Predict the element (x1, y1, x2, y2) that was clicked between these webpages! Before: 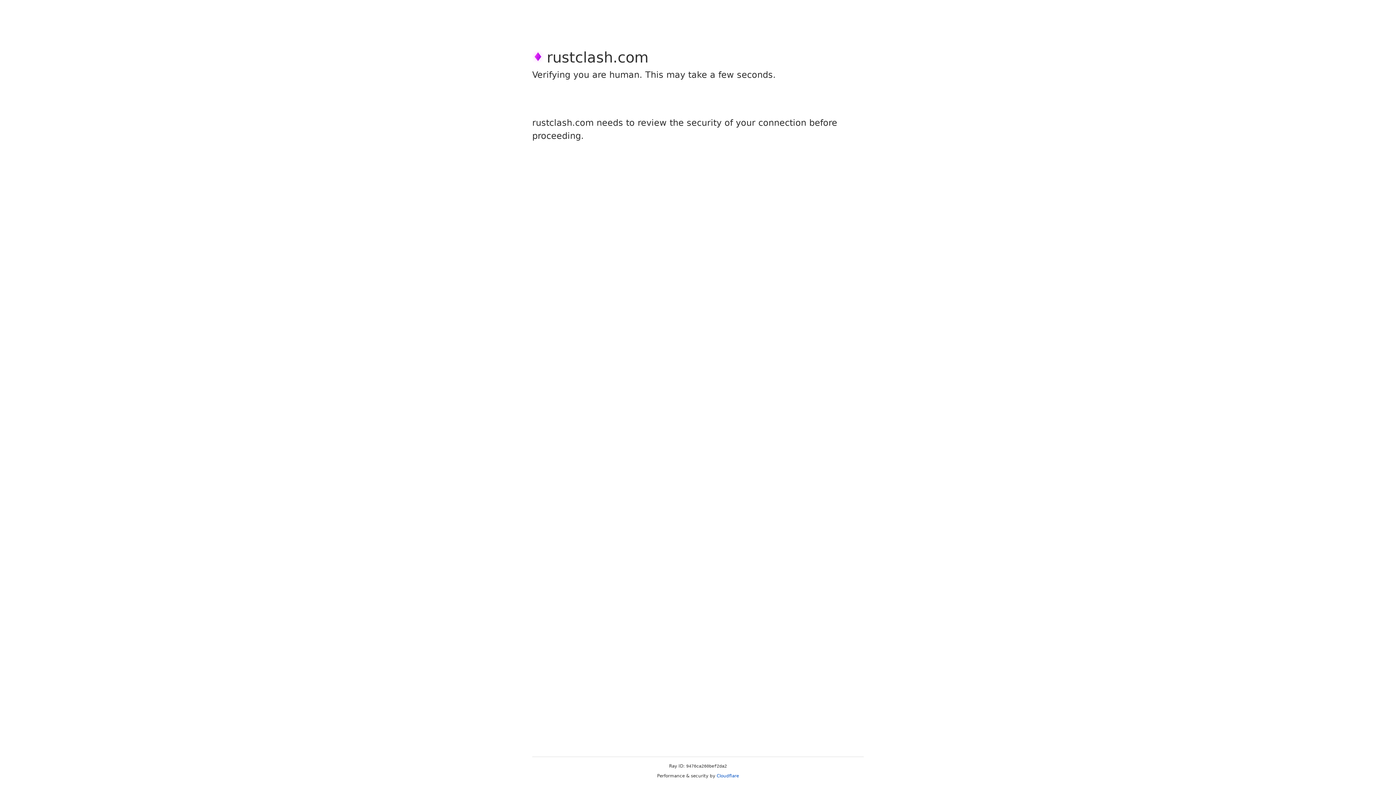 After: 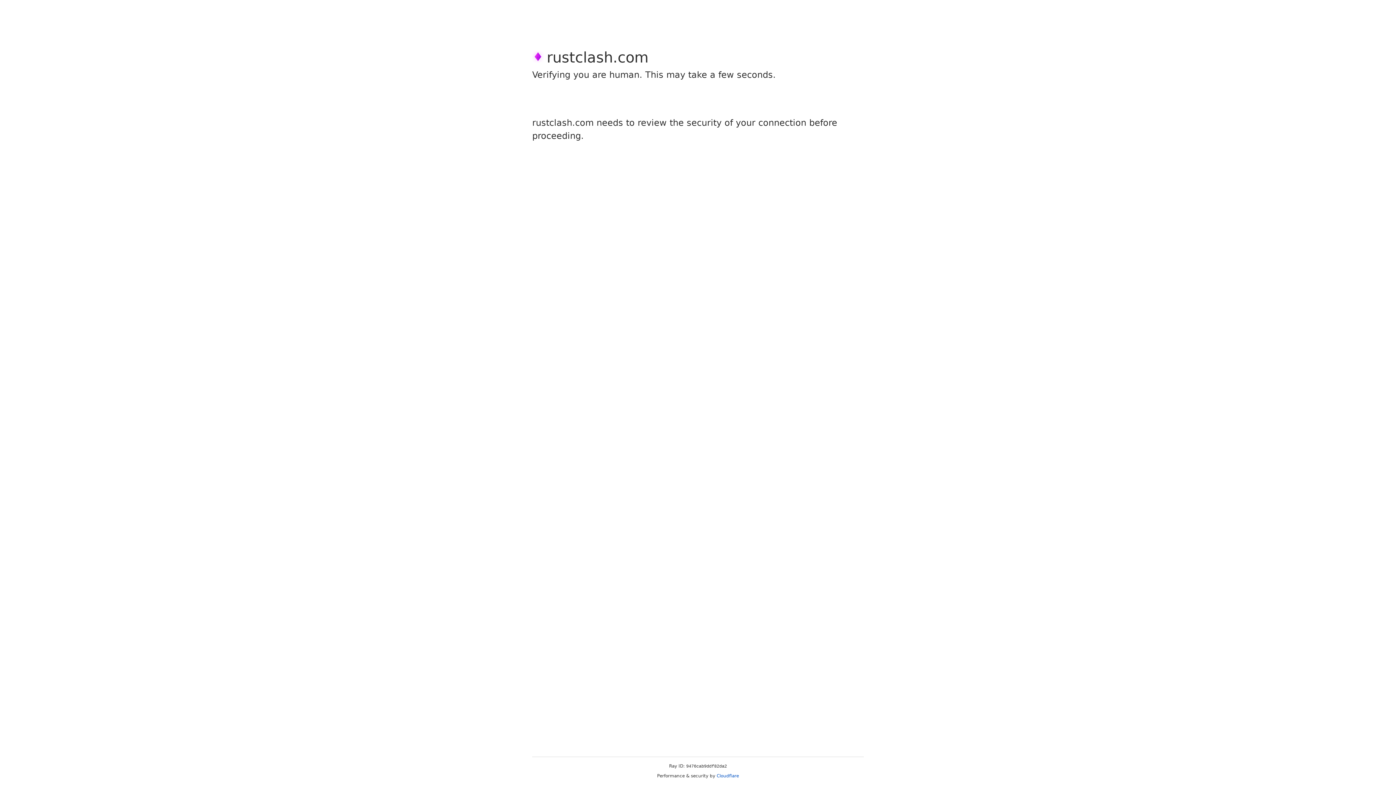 Action: bbox: (716, 773, 739, 778) label: Cloudflare